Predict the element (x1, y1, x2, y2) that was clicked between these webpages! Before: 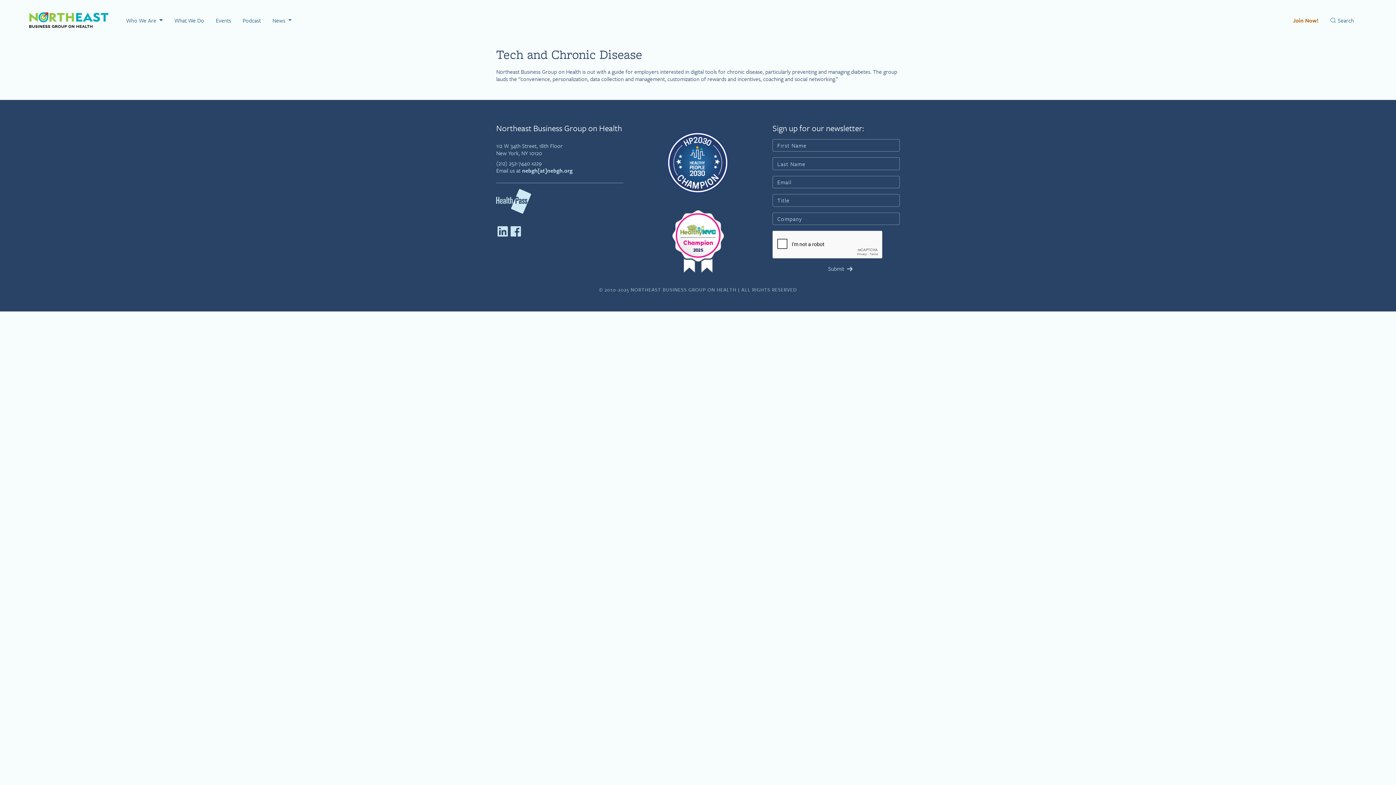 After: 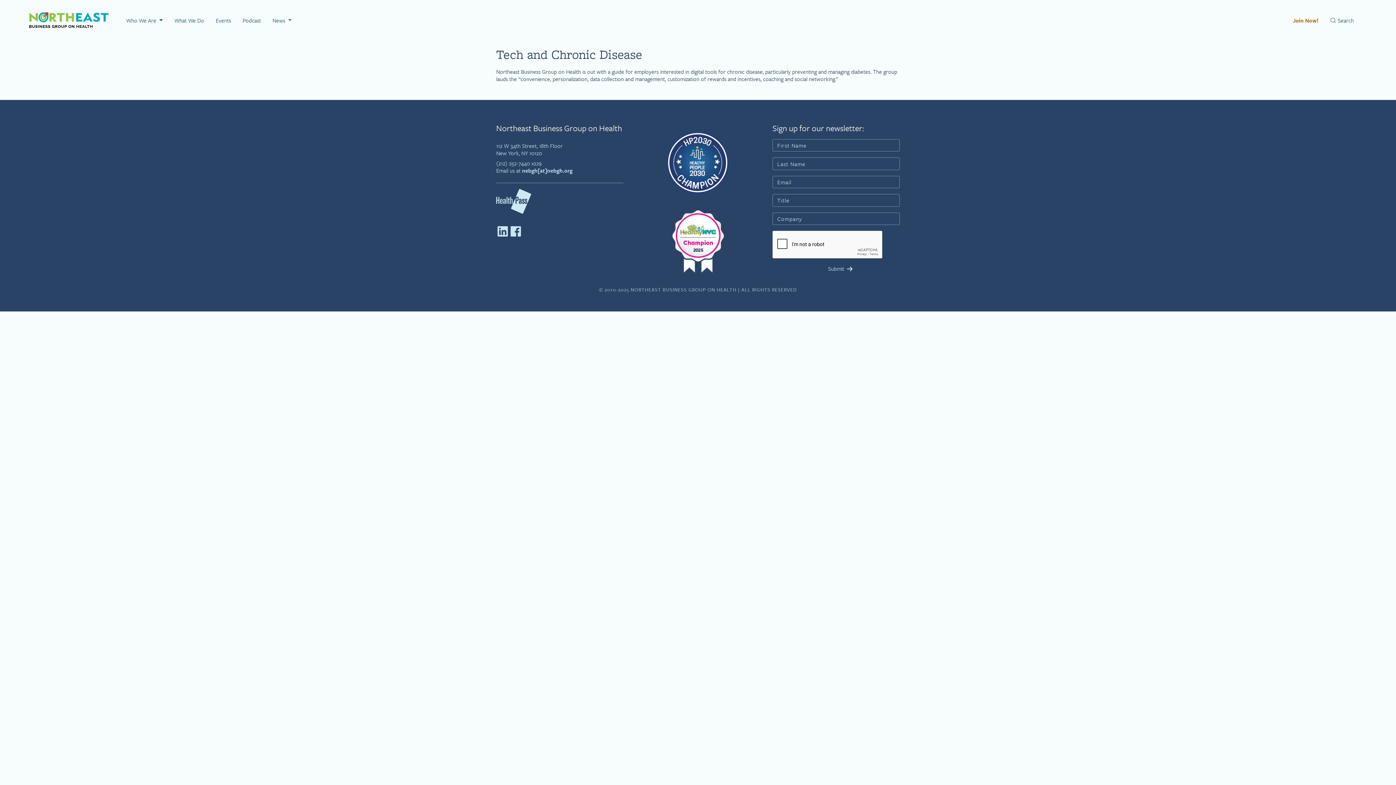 Action: bbox: (634, 210, 761, 272)